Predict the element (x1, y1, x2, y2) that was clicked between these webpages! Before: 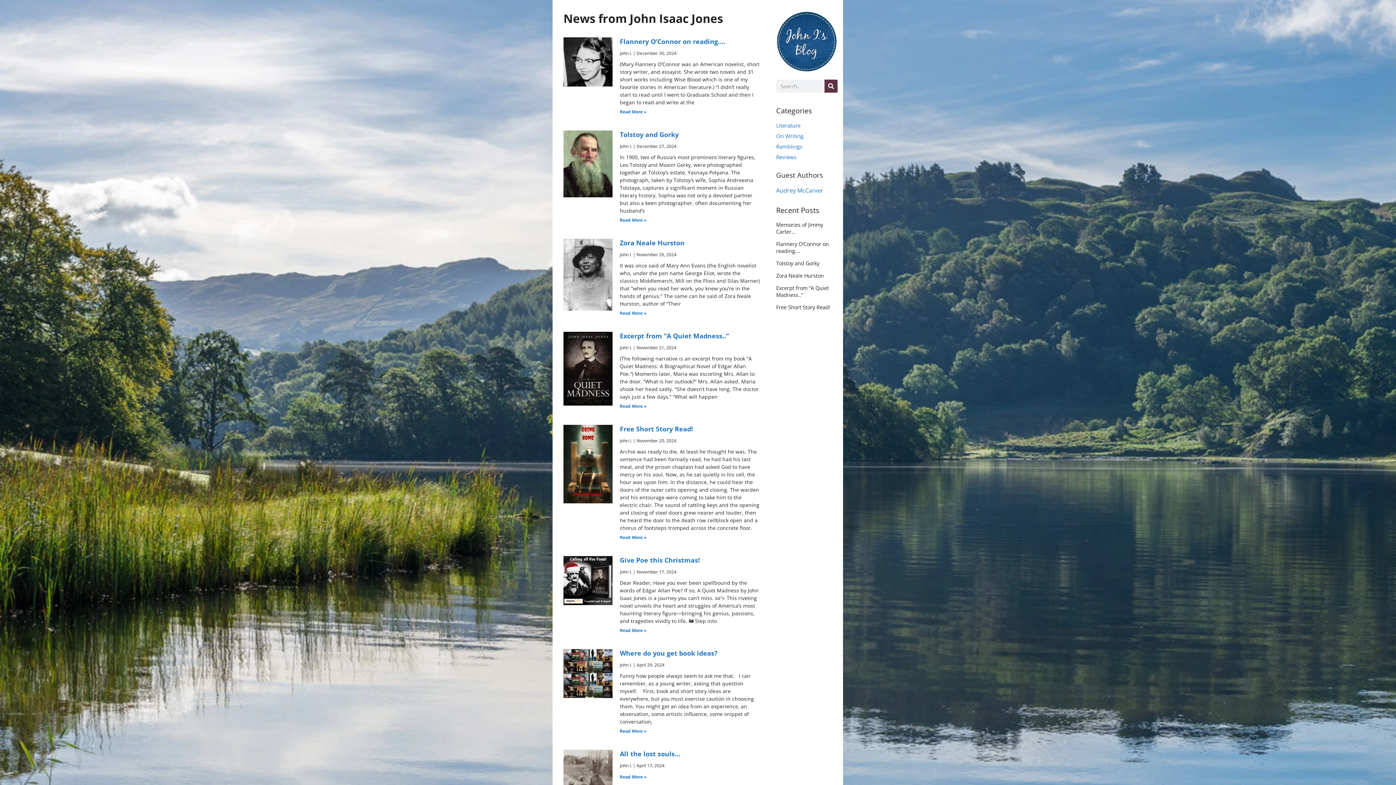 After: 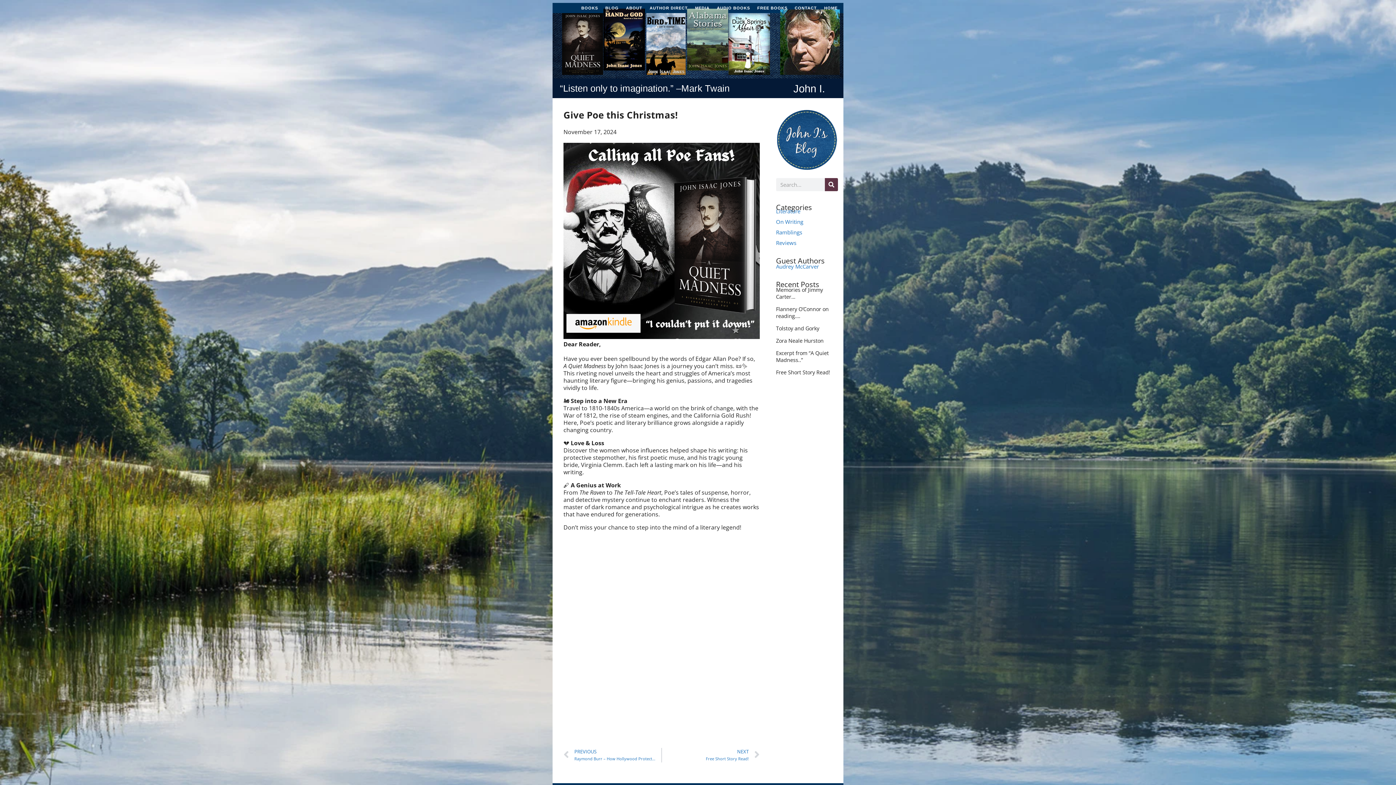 Action: bbox: (620, 627, 646, 633) label: Read more about Give Poe this Christmas!